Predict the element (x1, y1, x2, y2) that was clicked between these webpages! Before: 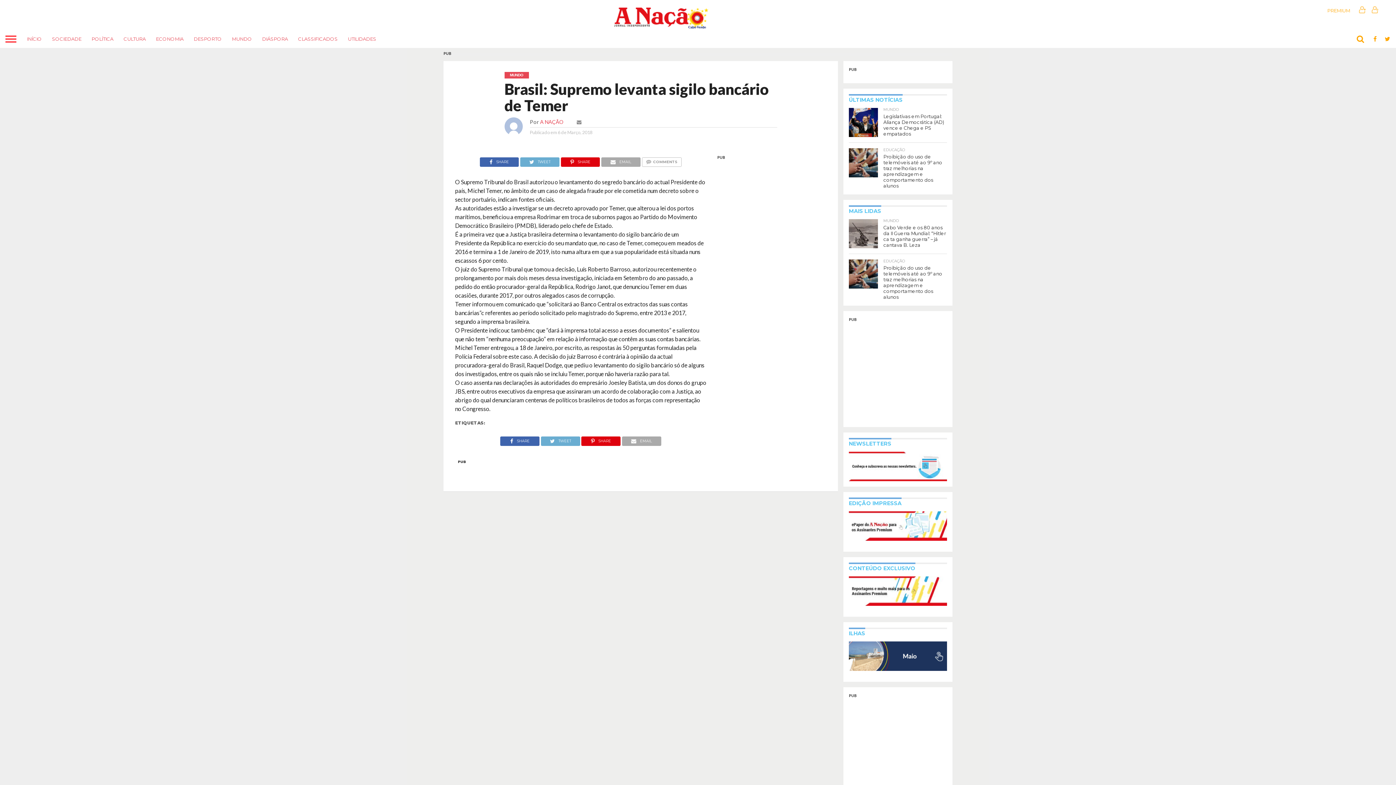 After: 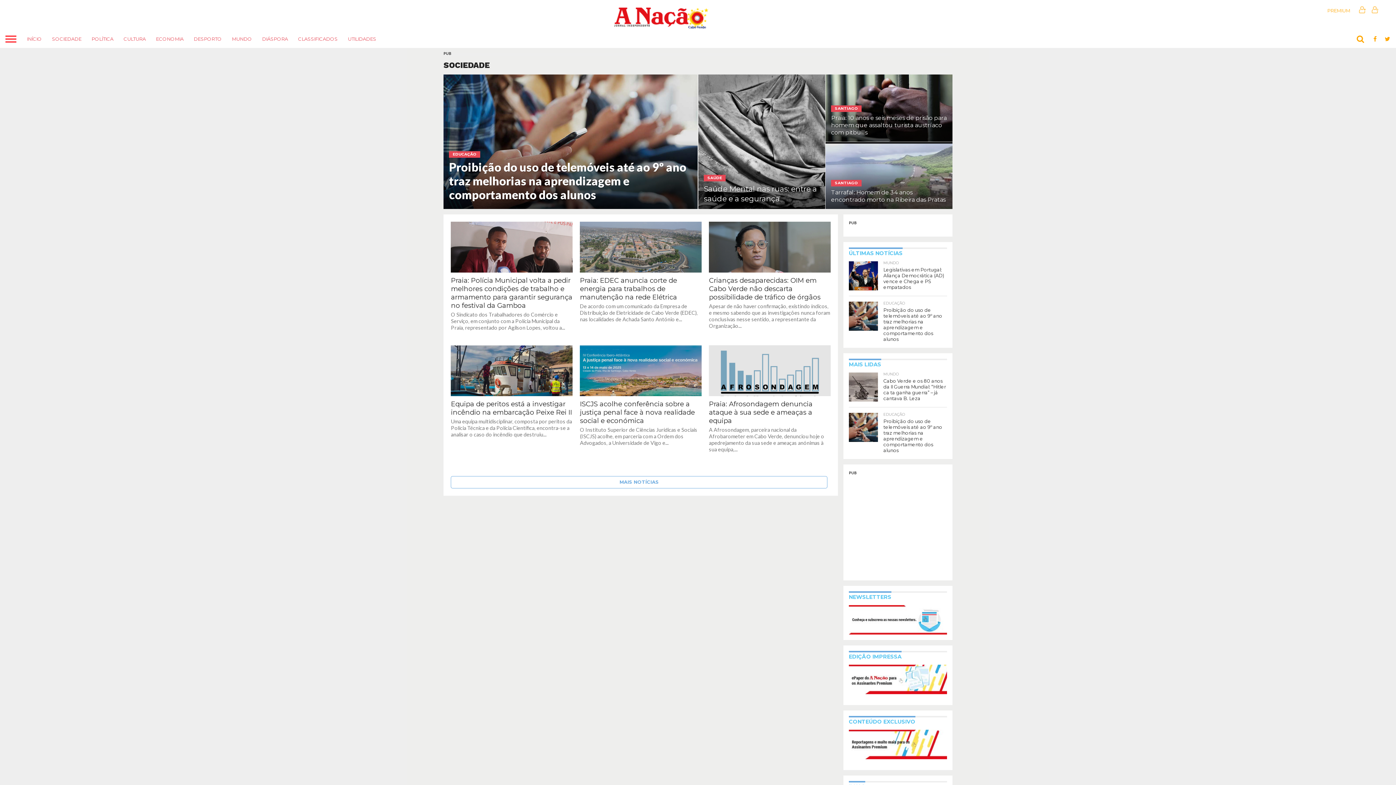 Action: label: SOCIEDADE bbox: (46, 29, 86, 48)